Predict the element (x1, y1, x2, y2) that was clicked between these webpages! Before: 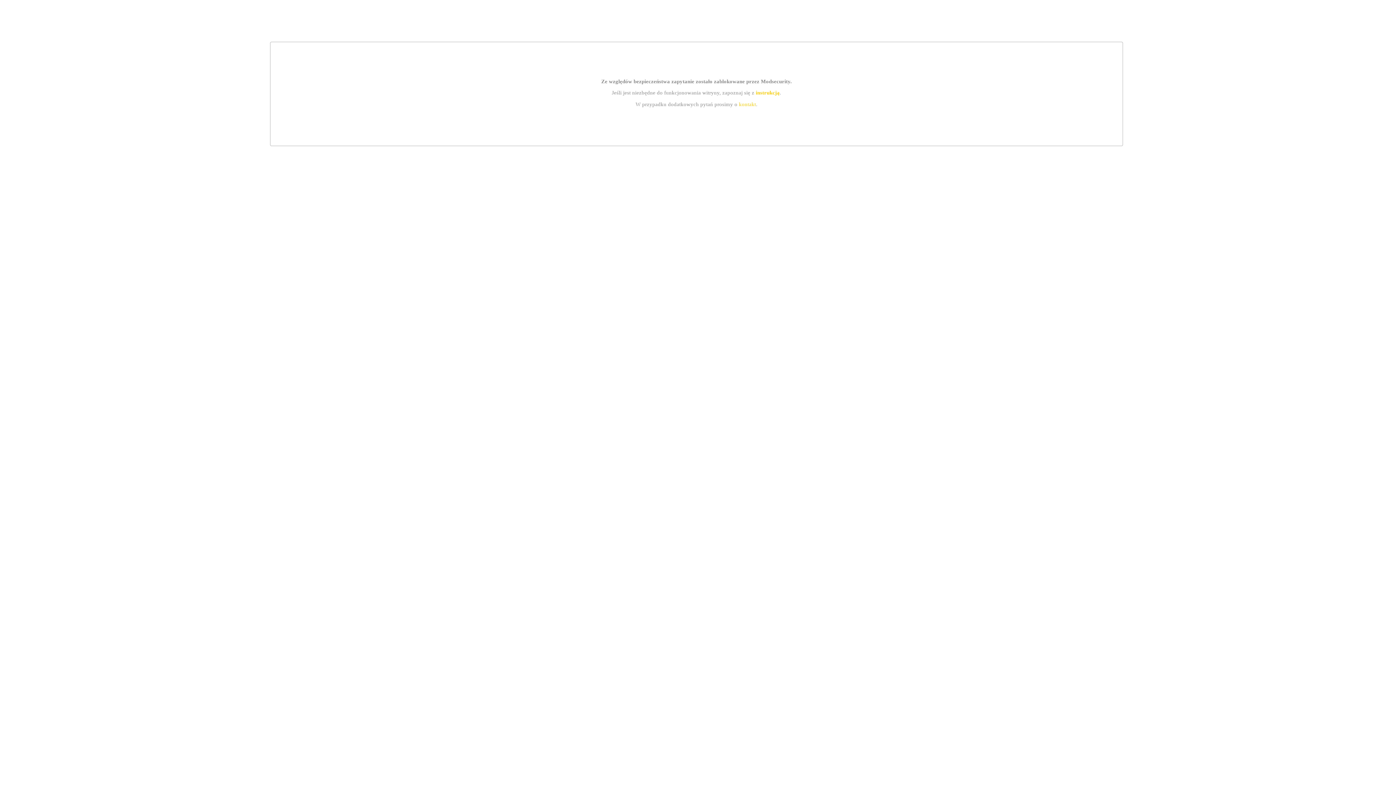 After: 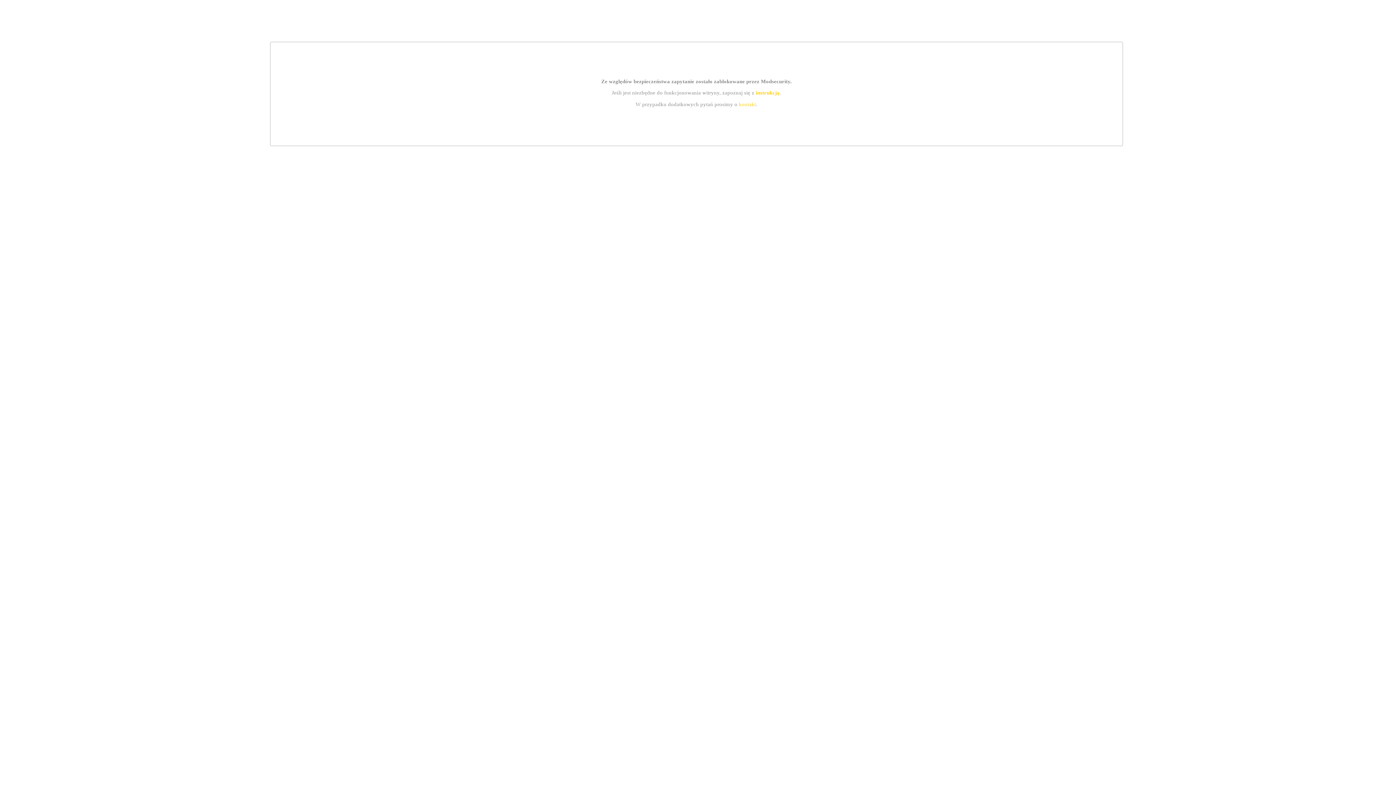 Action: label: kontakt bbox: (739, 101, 756, 107)